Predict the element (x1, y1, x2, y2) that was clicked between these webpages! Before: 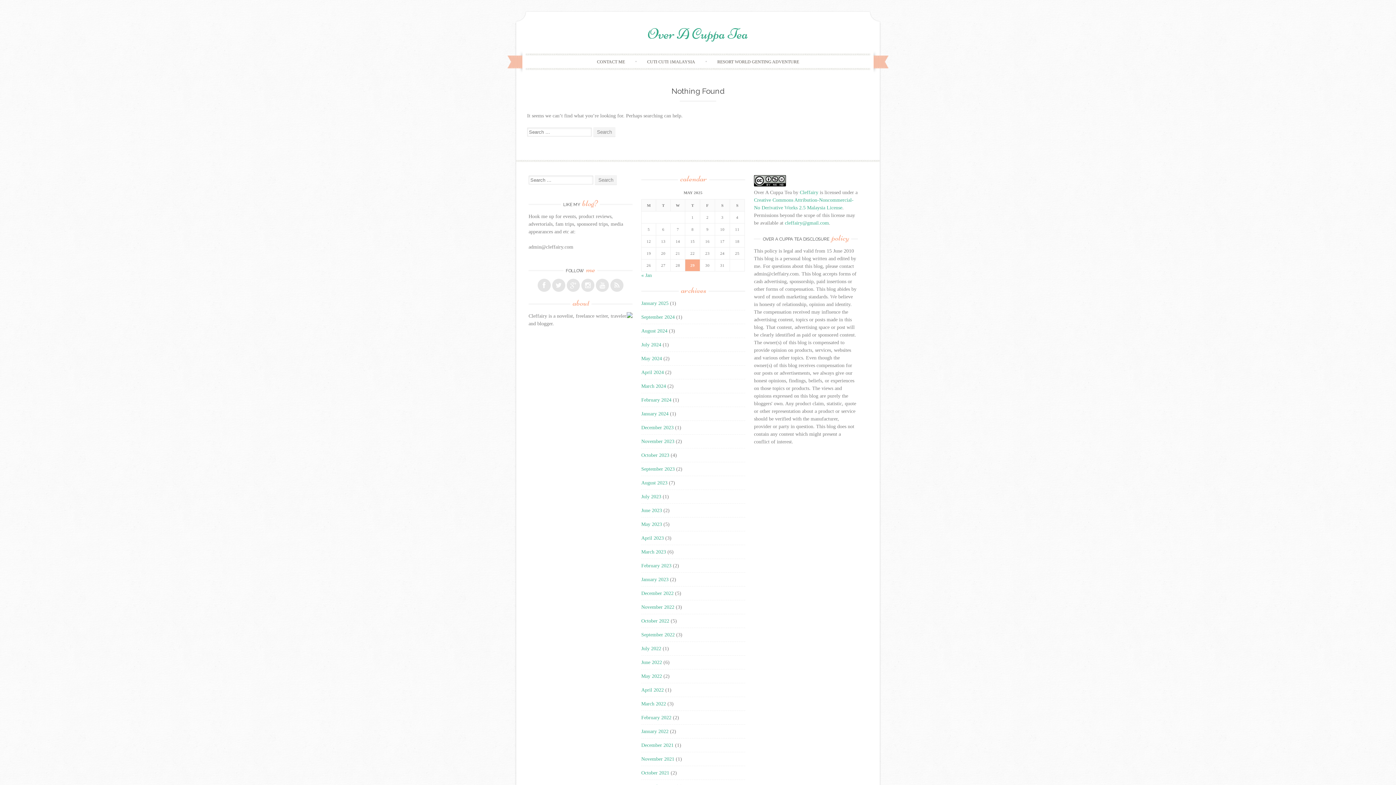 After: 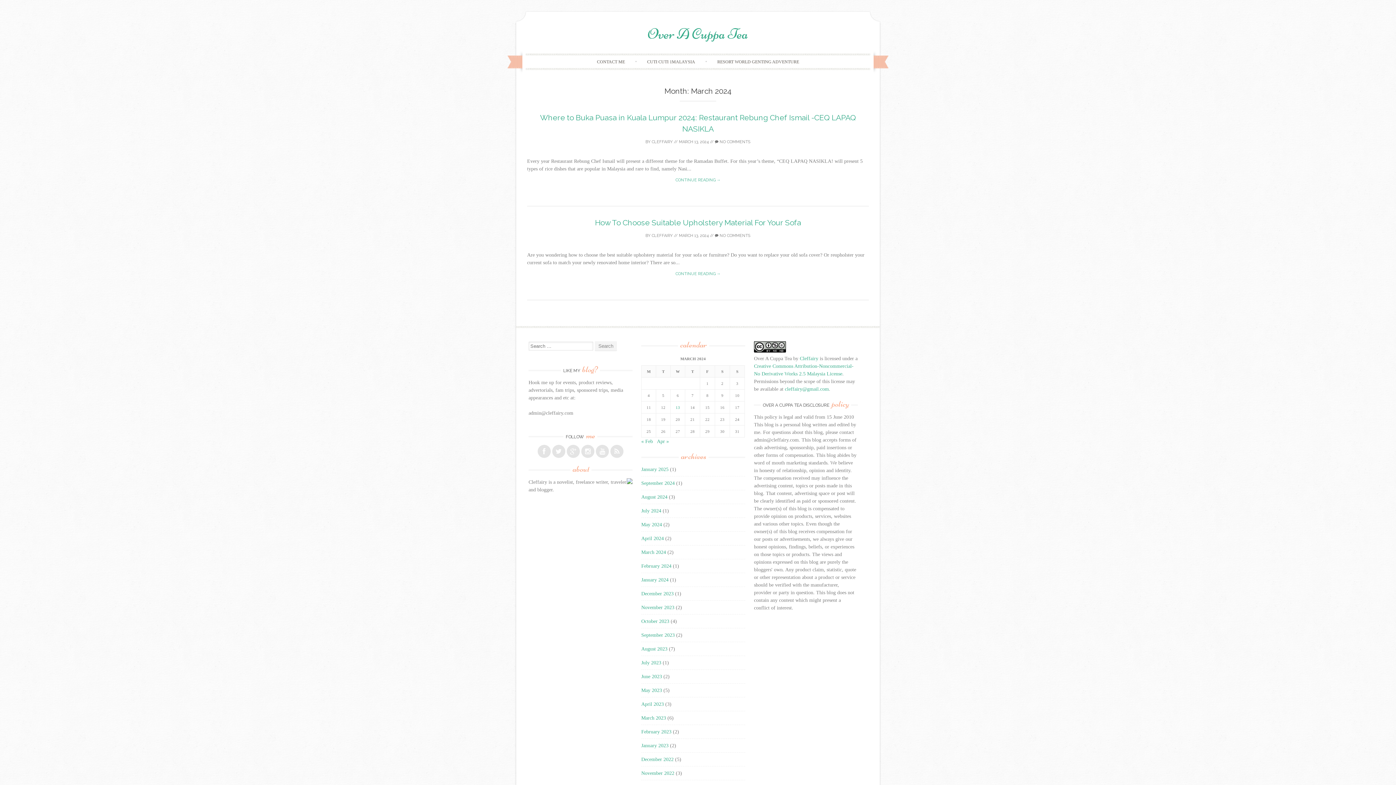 Action: bbox: (641, 383, 666, 389) label: March 2024